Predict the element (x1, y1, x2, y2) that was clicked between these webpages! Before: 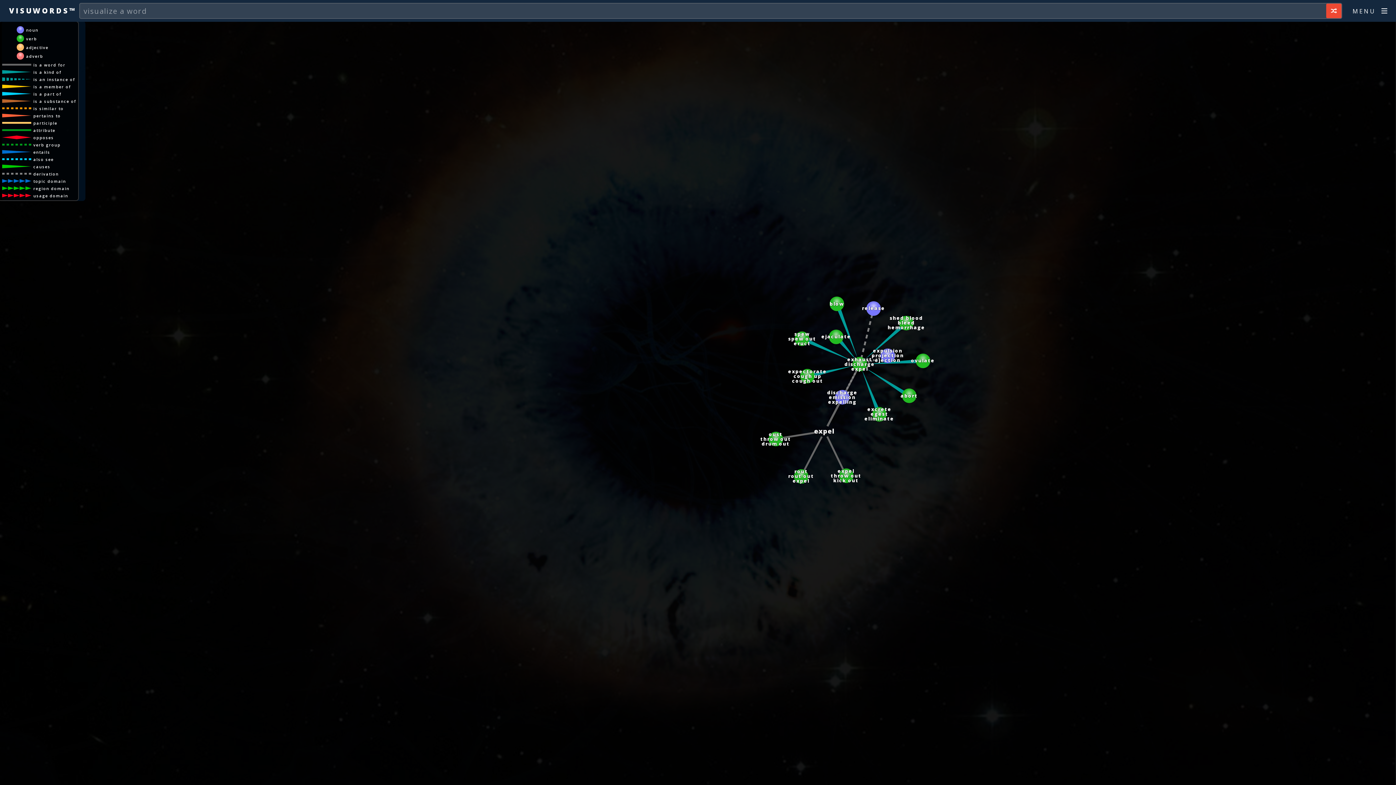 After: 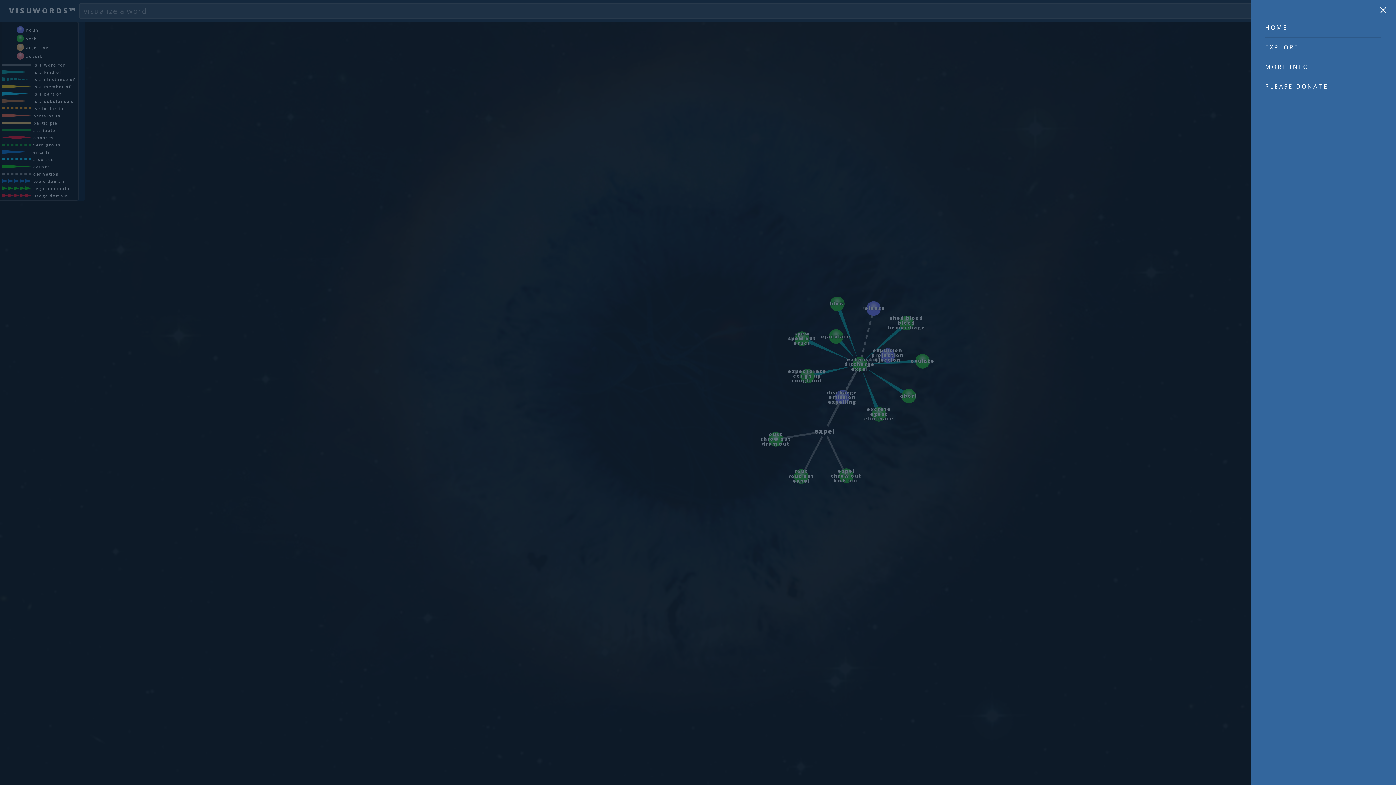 Action: bbox: (1344, 0, 1396, 22) label: MENU